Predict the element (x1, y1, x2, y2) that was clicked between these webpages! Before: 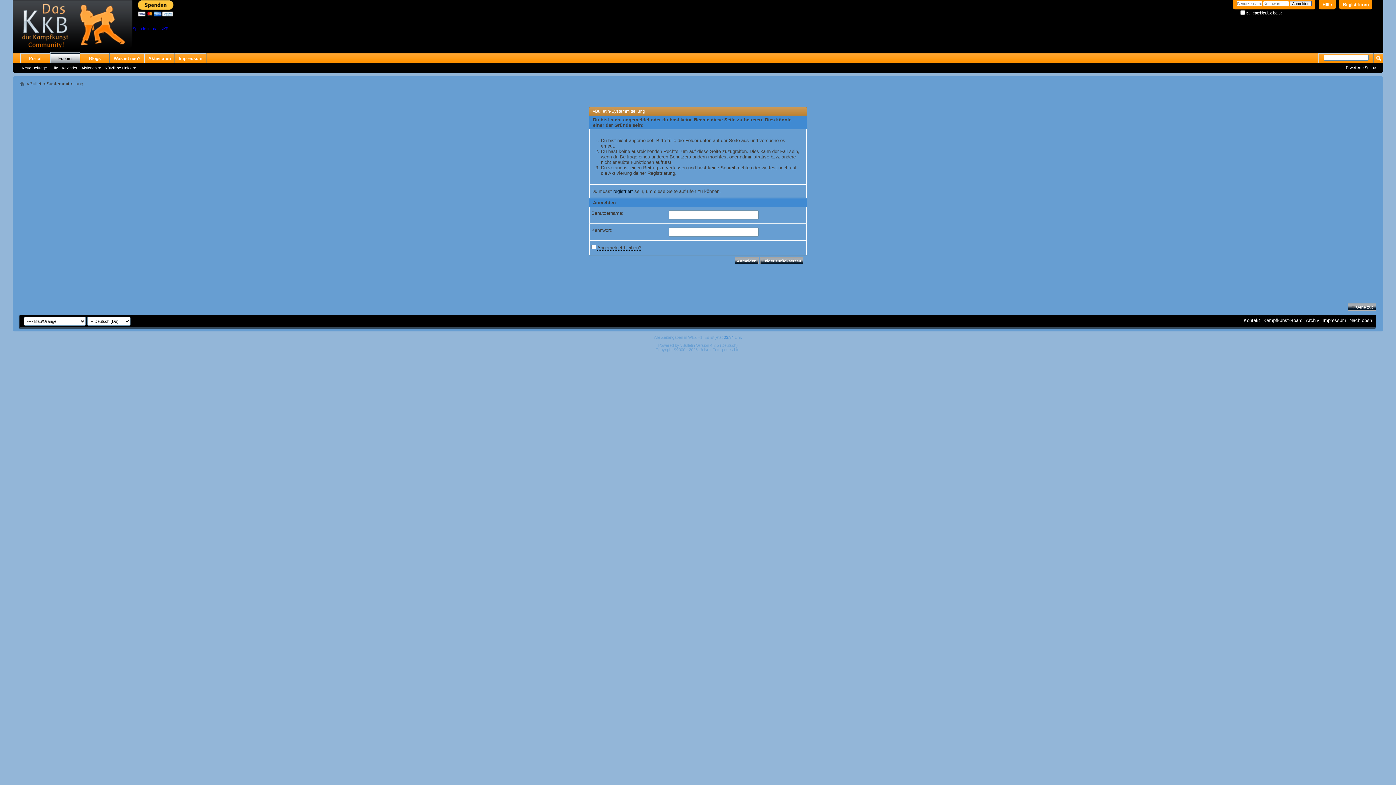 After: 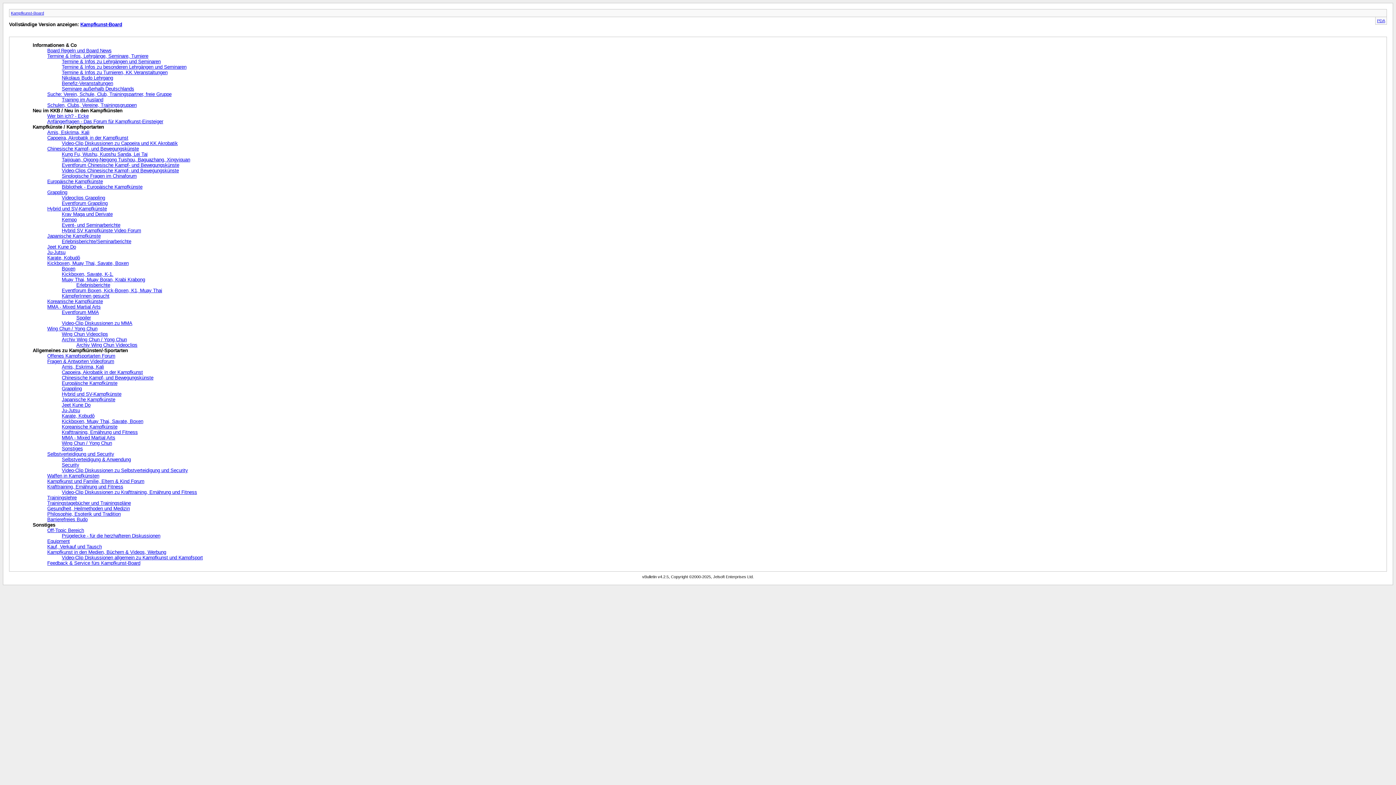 Action: label: Archiv bbox: (1306, 317, 1319, 323)